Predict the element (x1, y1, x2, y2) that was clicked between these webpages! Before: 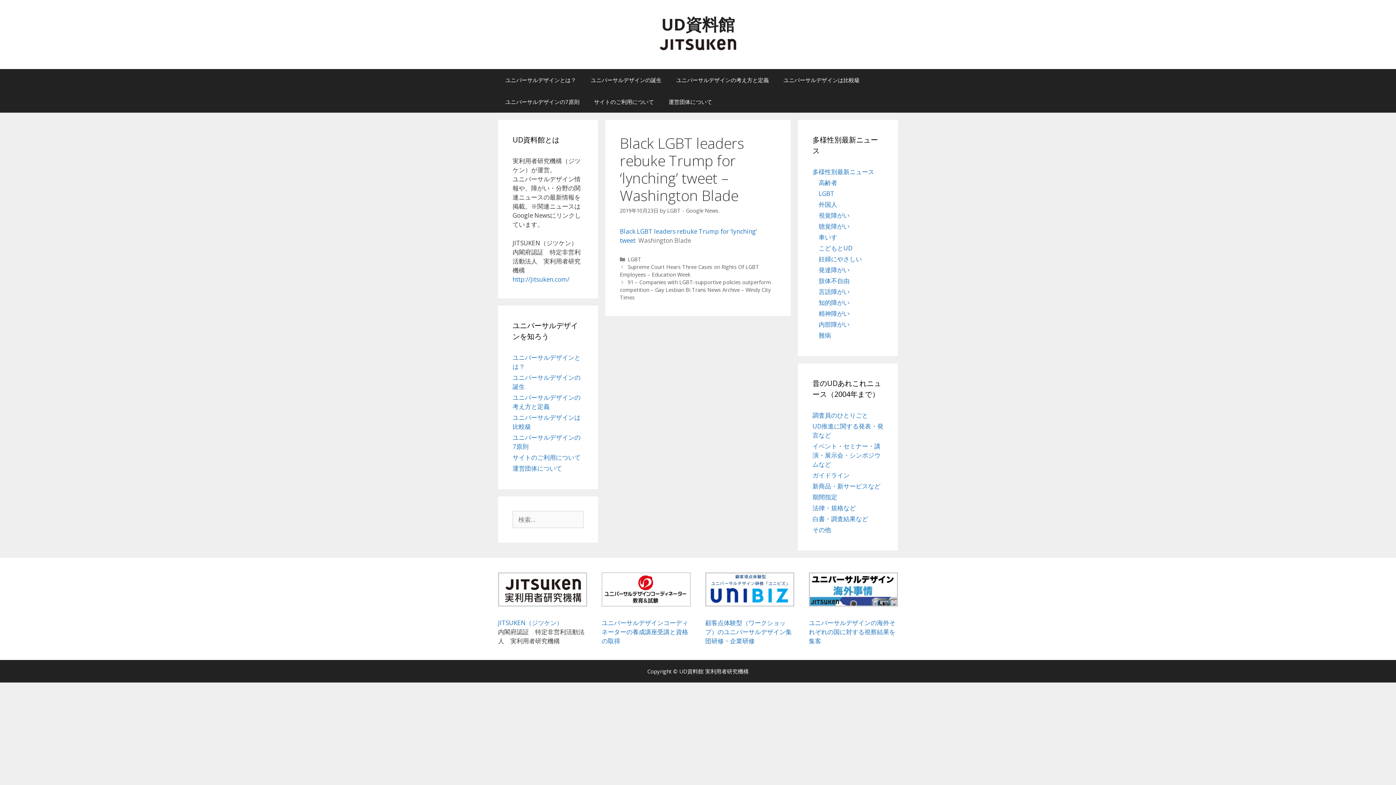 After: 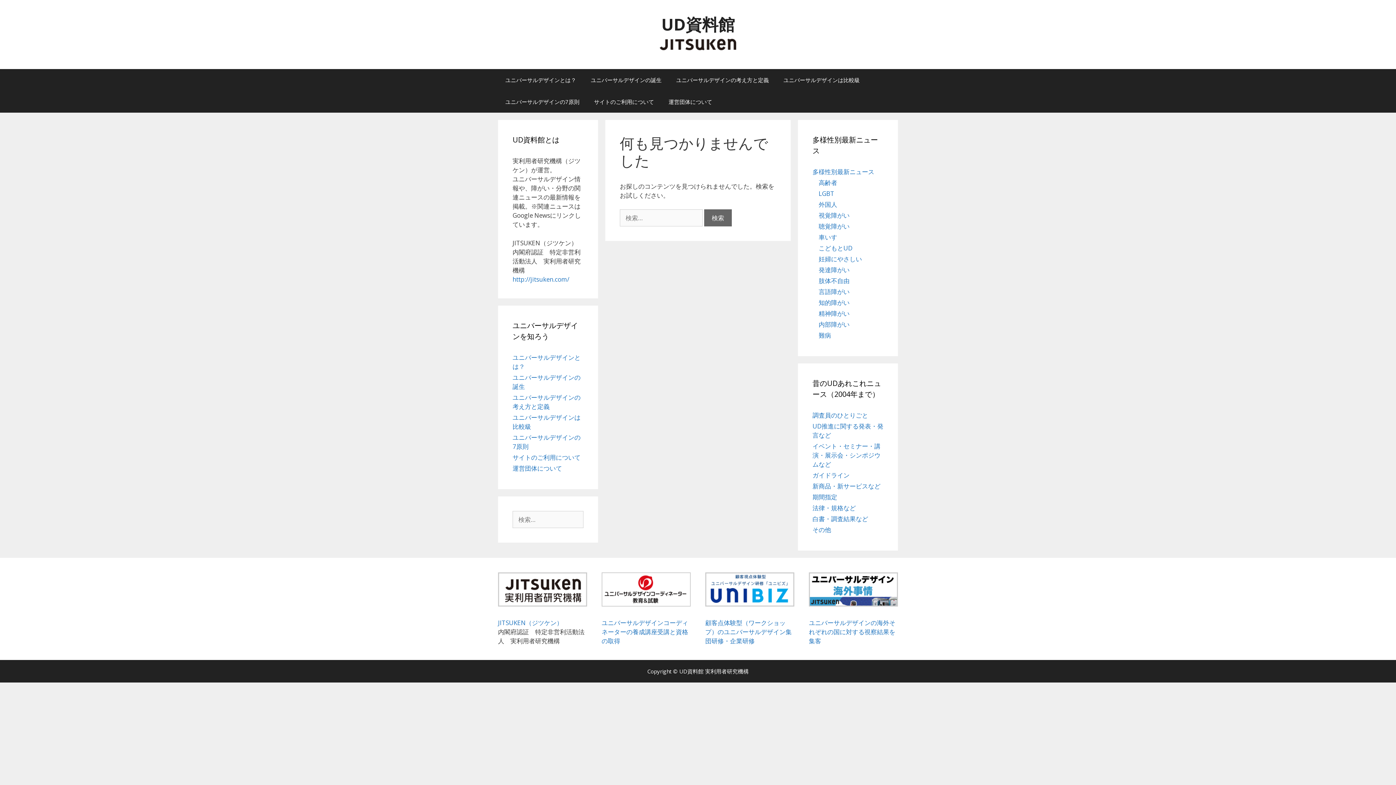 Action: label: 精神障がい bbox: (818, 309, 849, 317)